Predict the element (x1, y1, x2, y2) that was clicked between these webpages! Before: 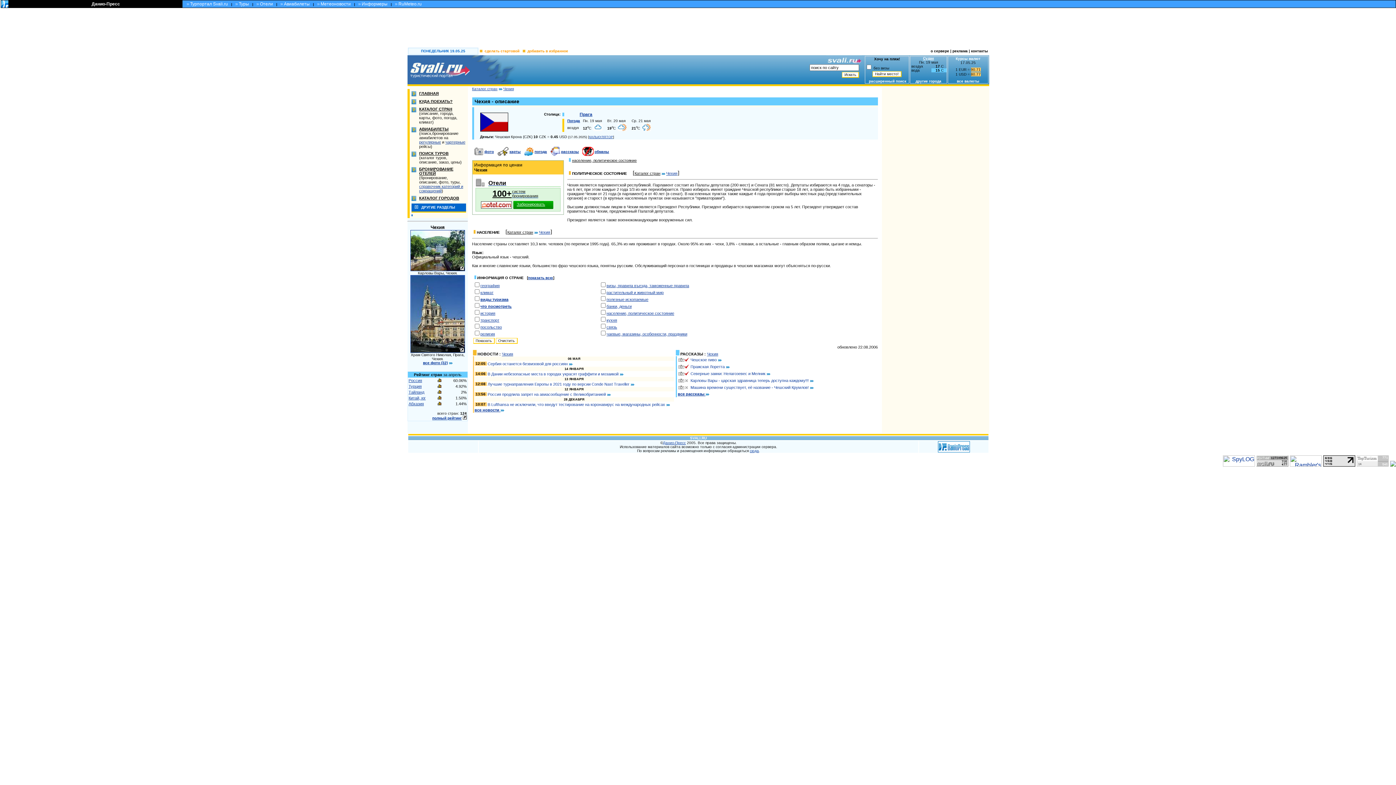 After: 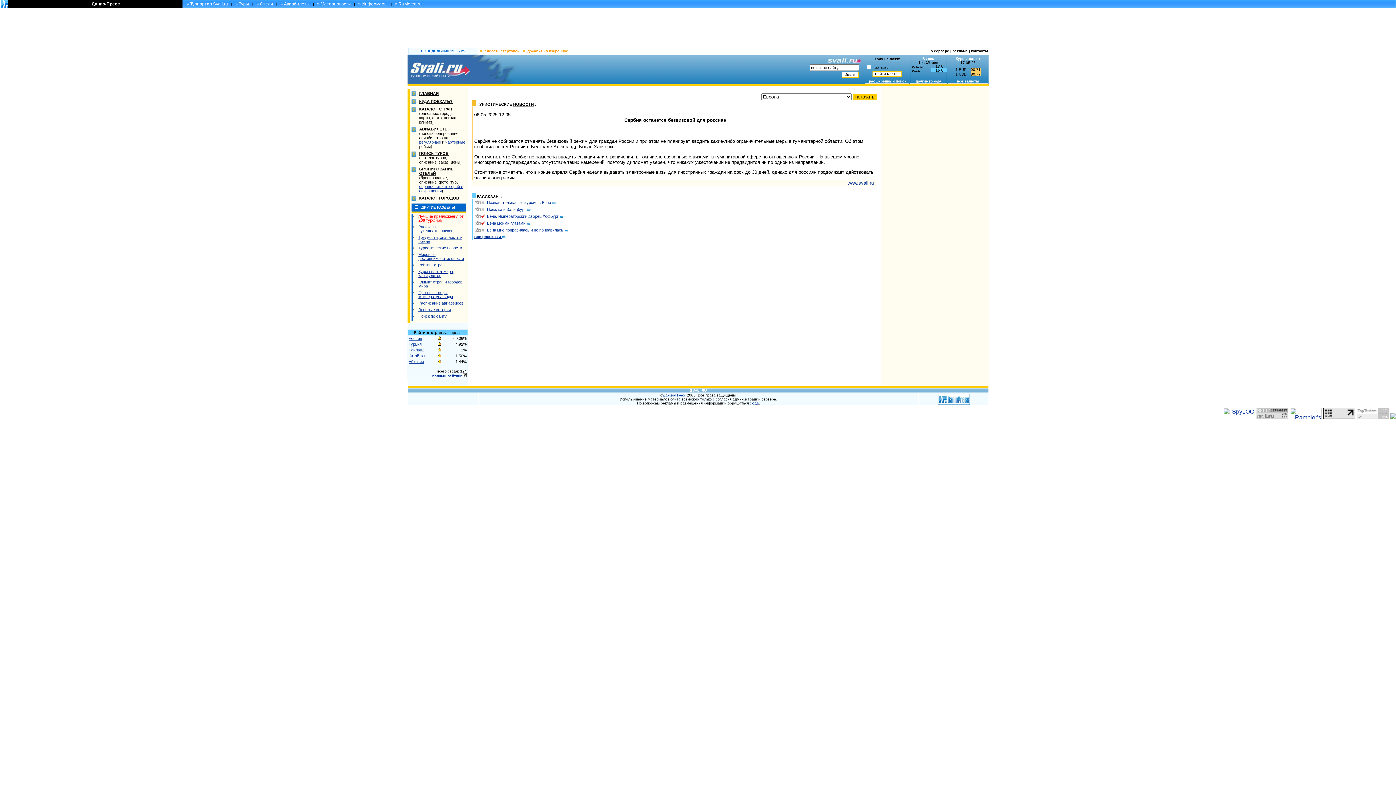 Action: bbox: (487, 361, 572, 366) label: Сербия останется безвизовой для россиян 